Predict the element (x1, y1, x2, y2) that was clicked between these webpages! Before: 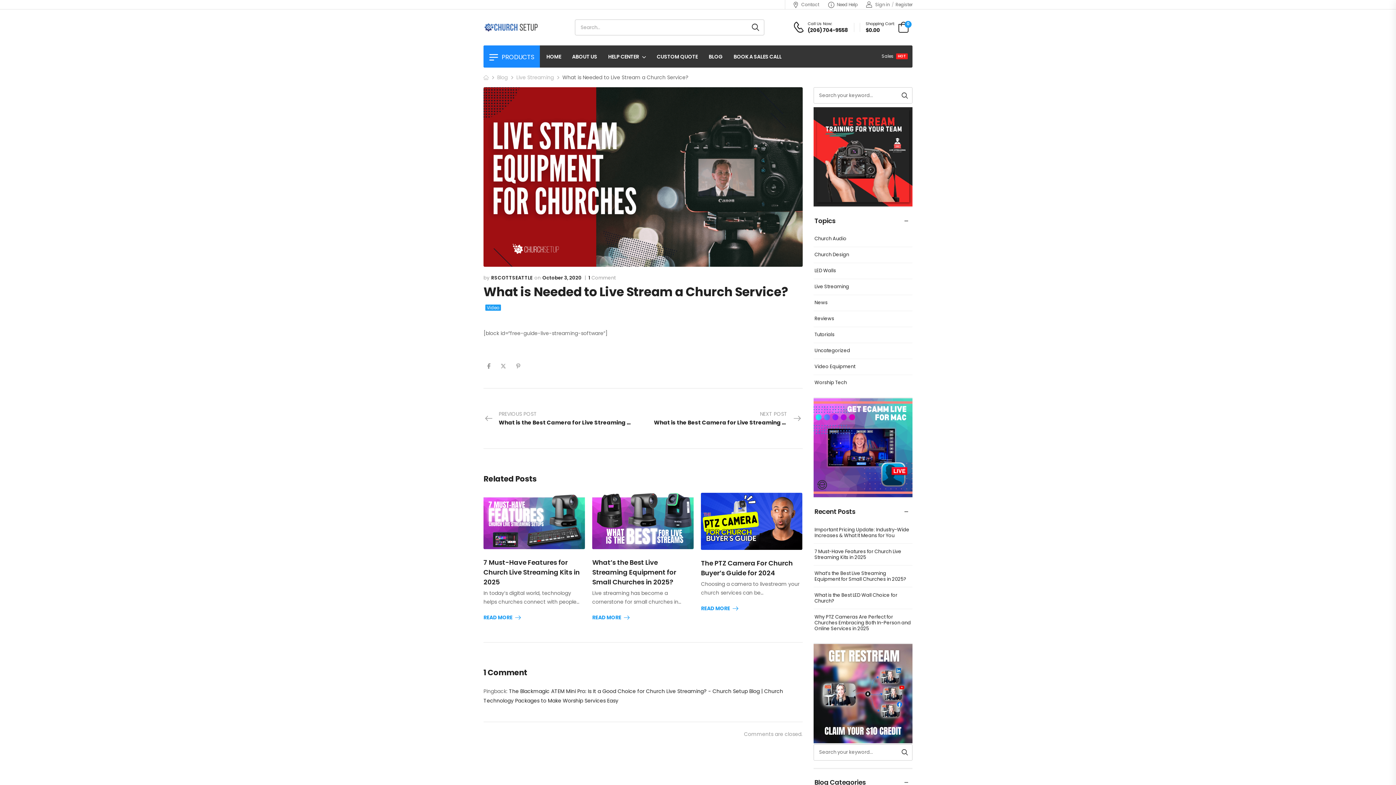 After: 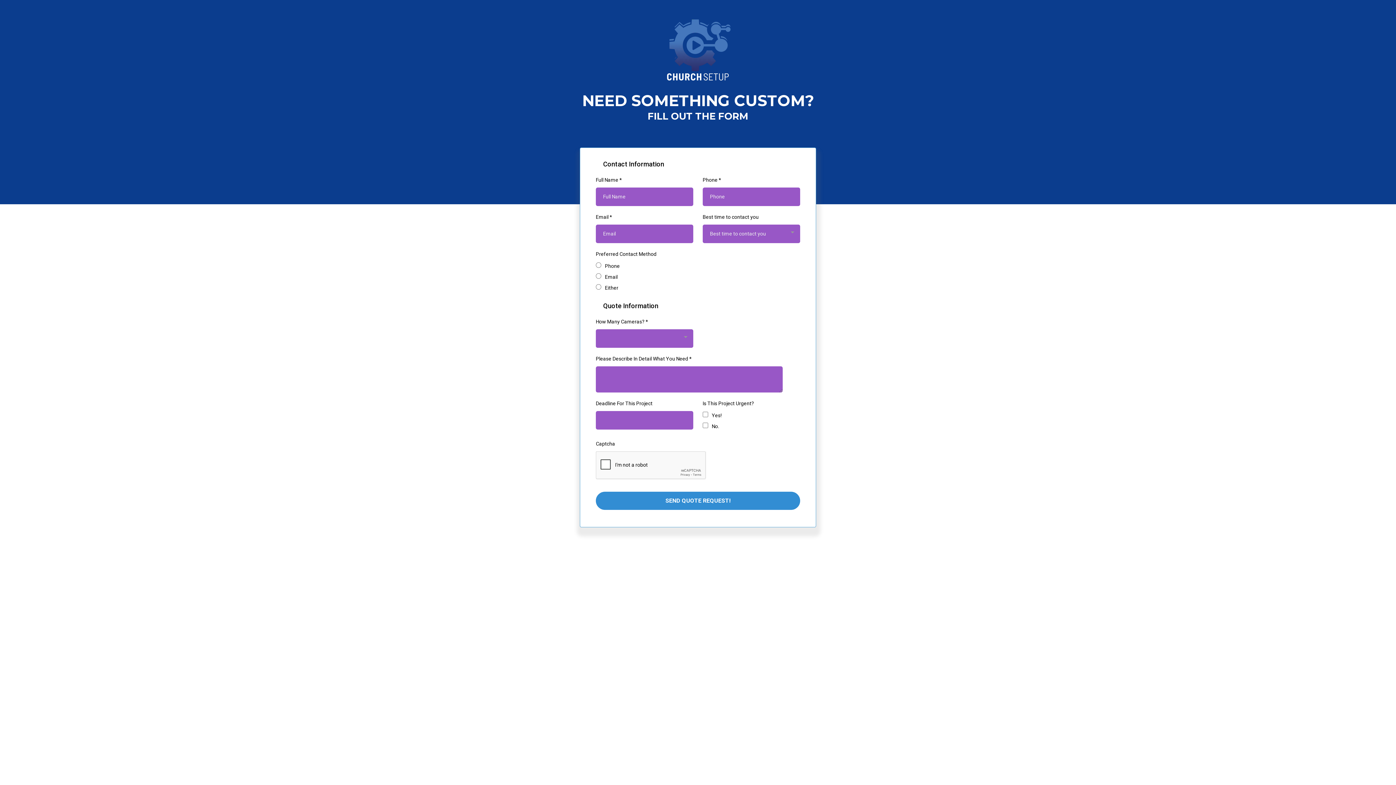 Action: label: CUSTOM QUOTE bbox: (656, 46, 697, 66)